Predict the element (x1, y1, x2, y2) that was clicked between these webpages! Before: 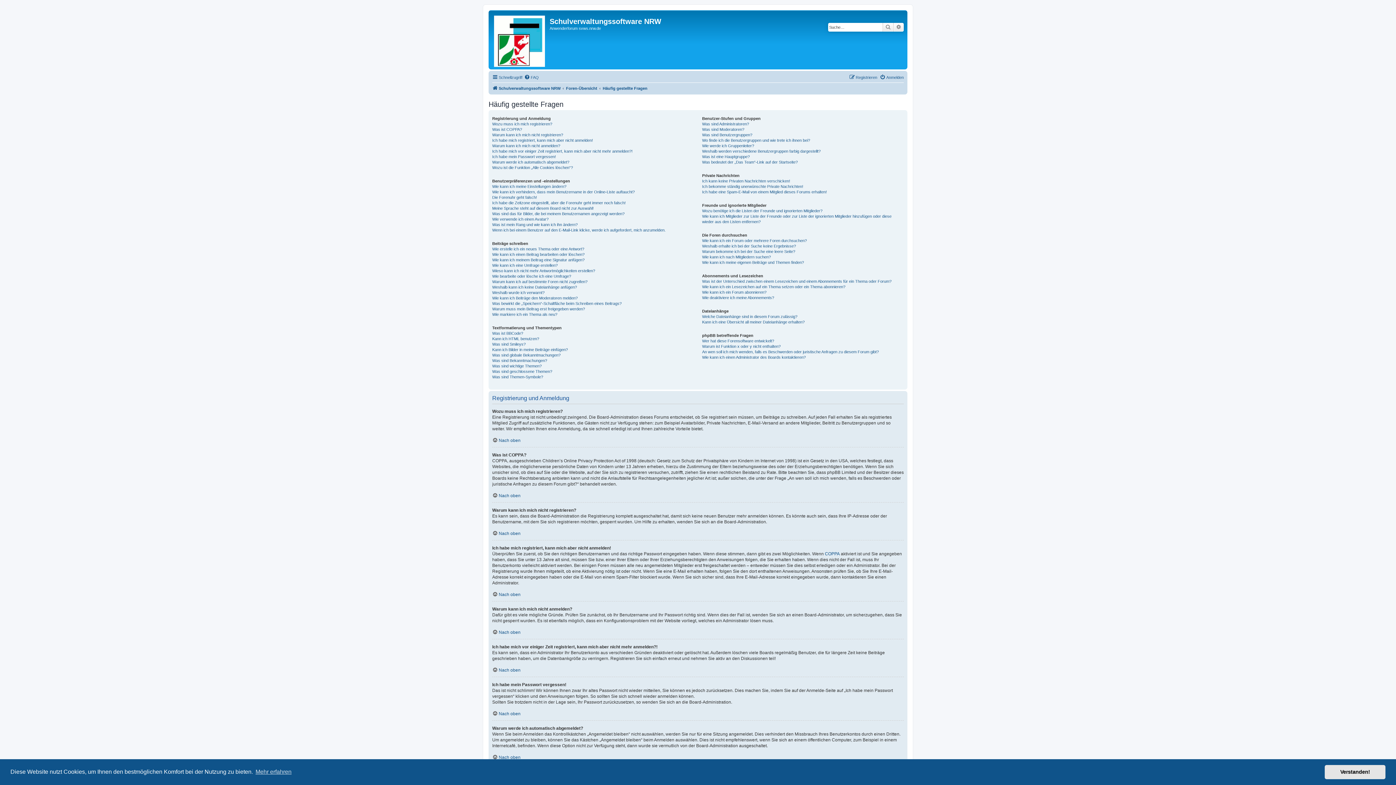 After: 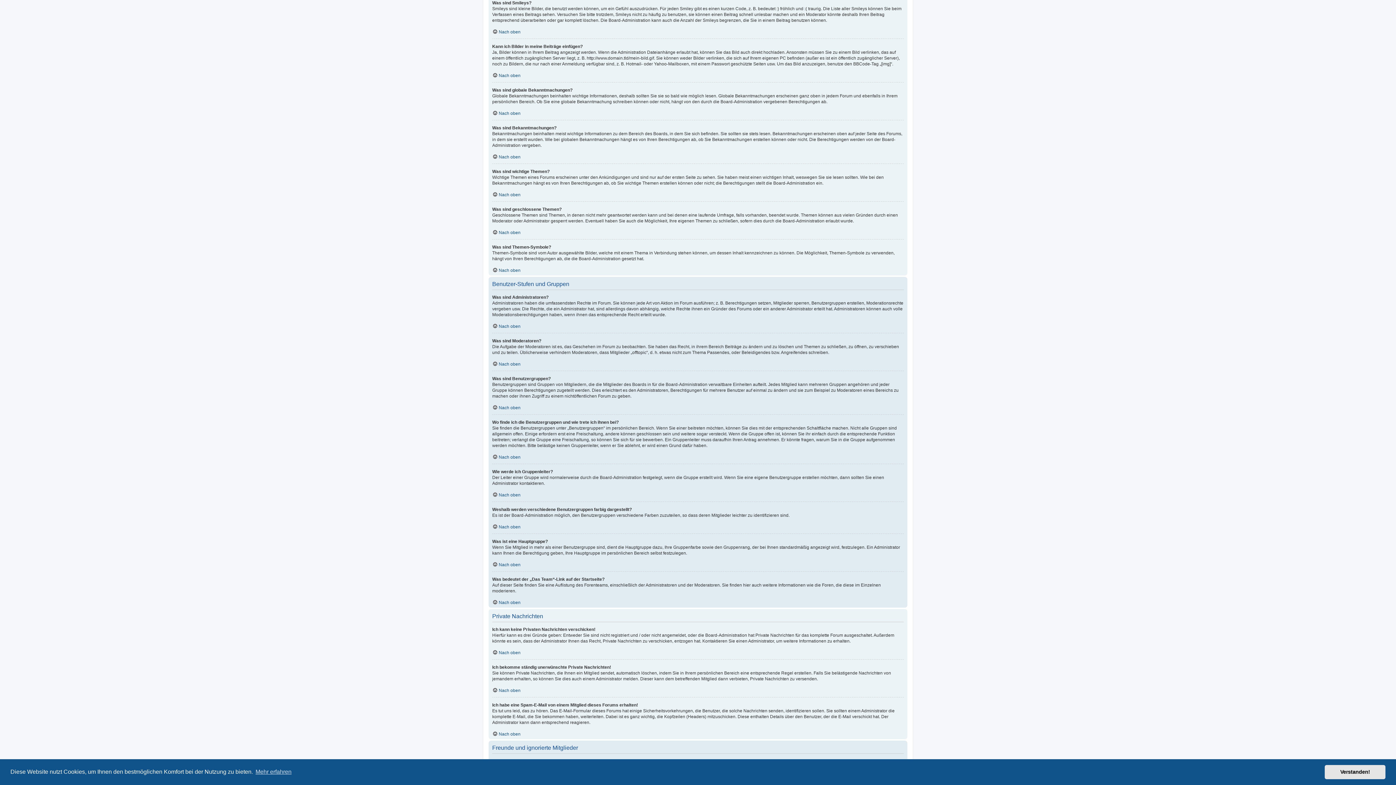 Action: label: Was sind Smileys? bbox: (492, 341, 525, 347)